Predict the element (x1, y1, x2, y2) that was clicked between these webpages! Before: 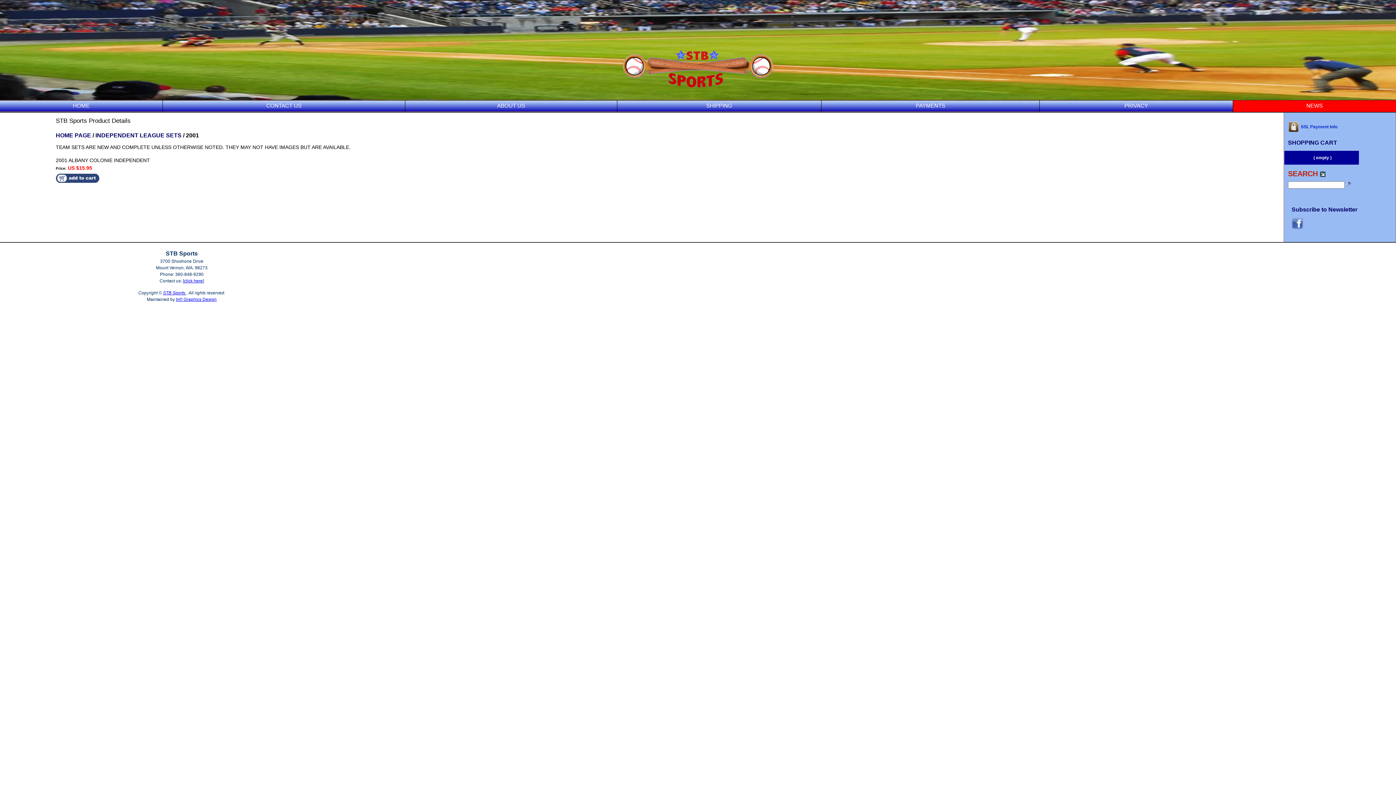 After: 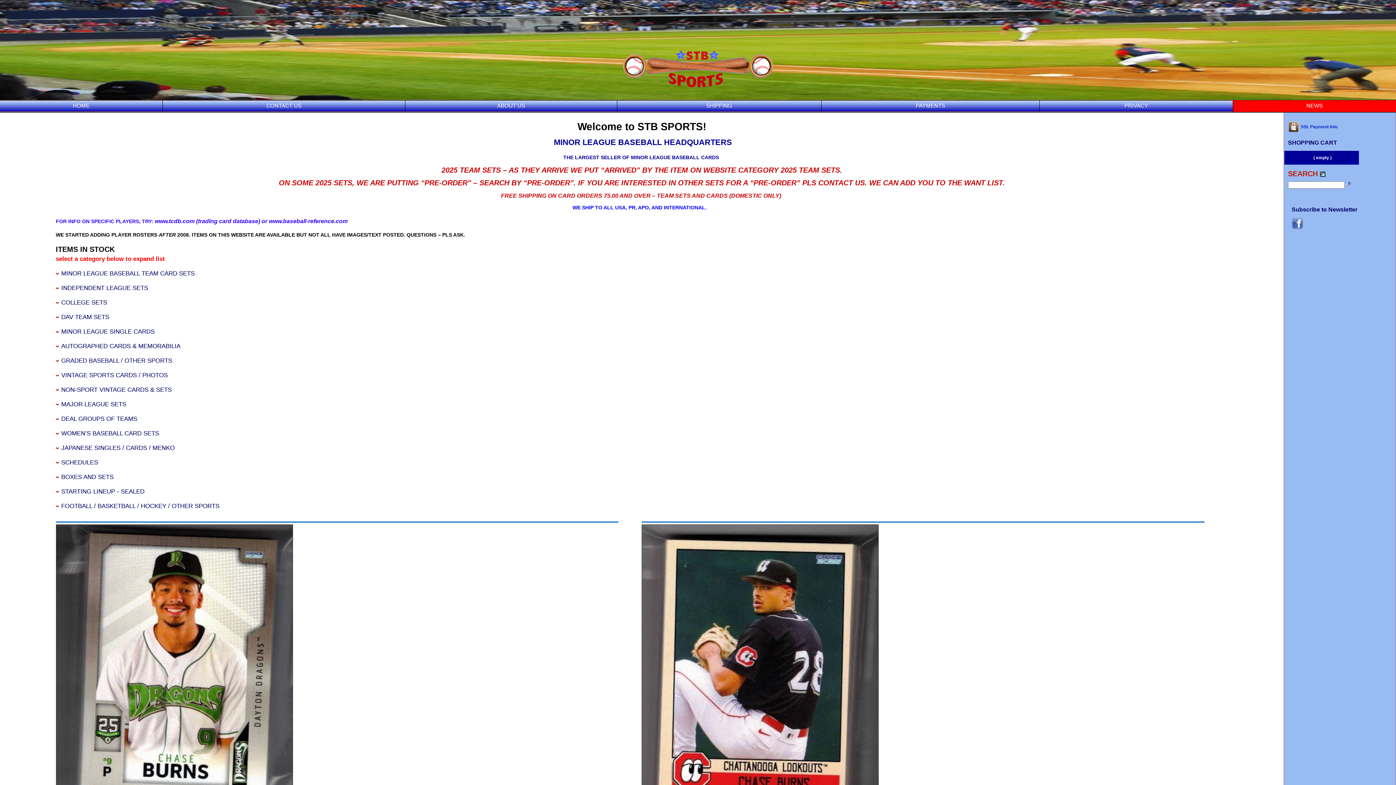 Action: label: HOME PAGE bbox: (55, 132, 91, 138)